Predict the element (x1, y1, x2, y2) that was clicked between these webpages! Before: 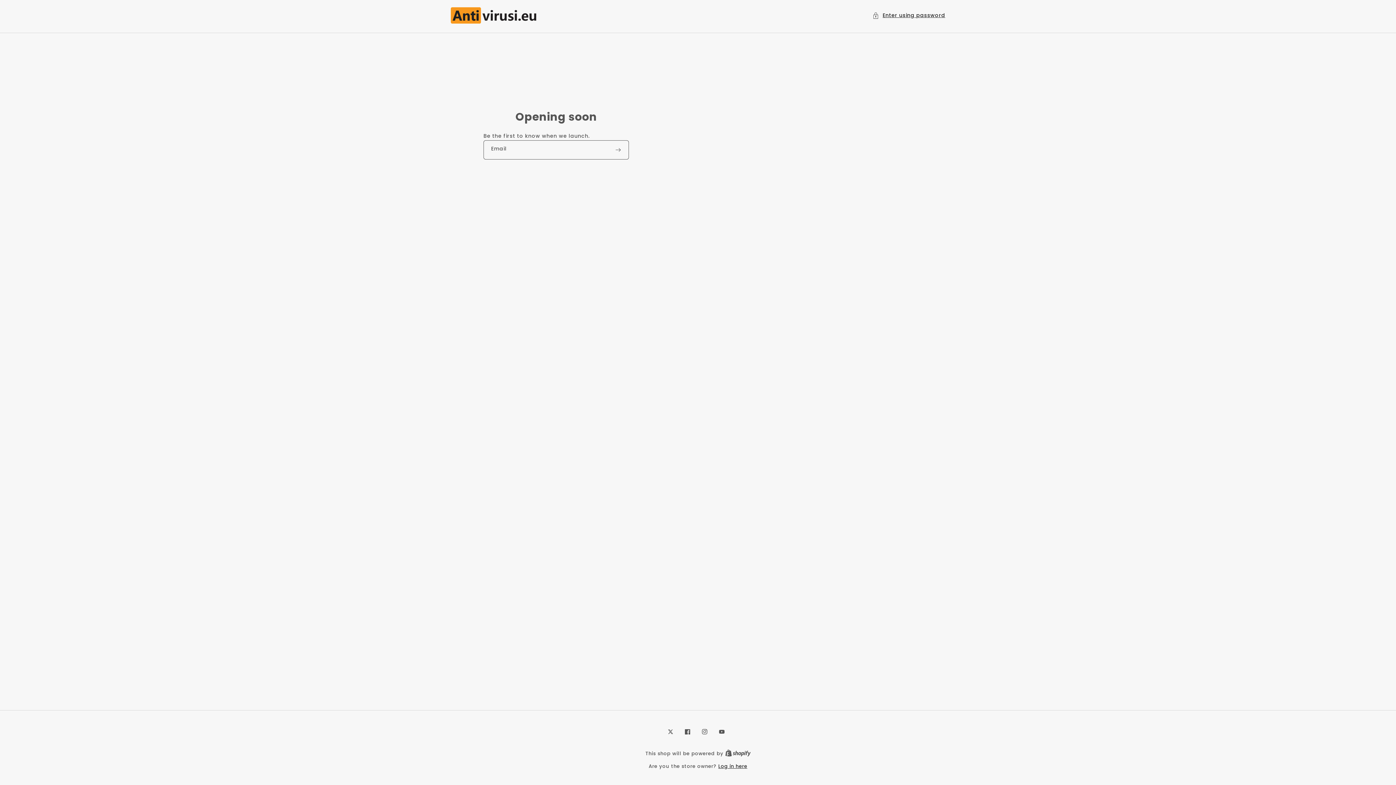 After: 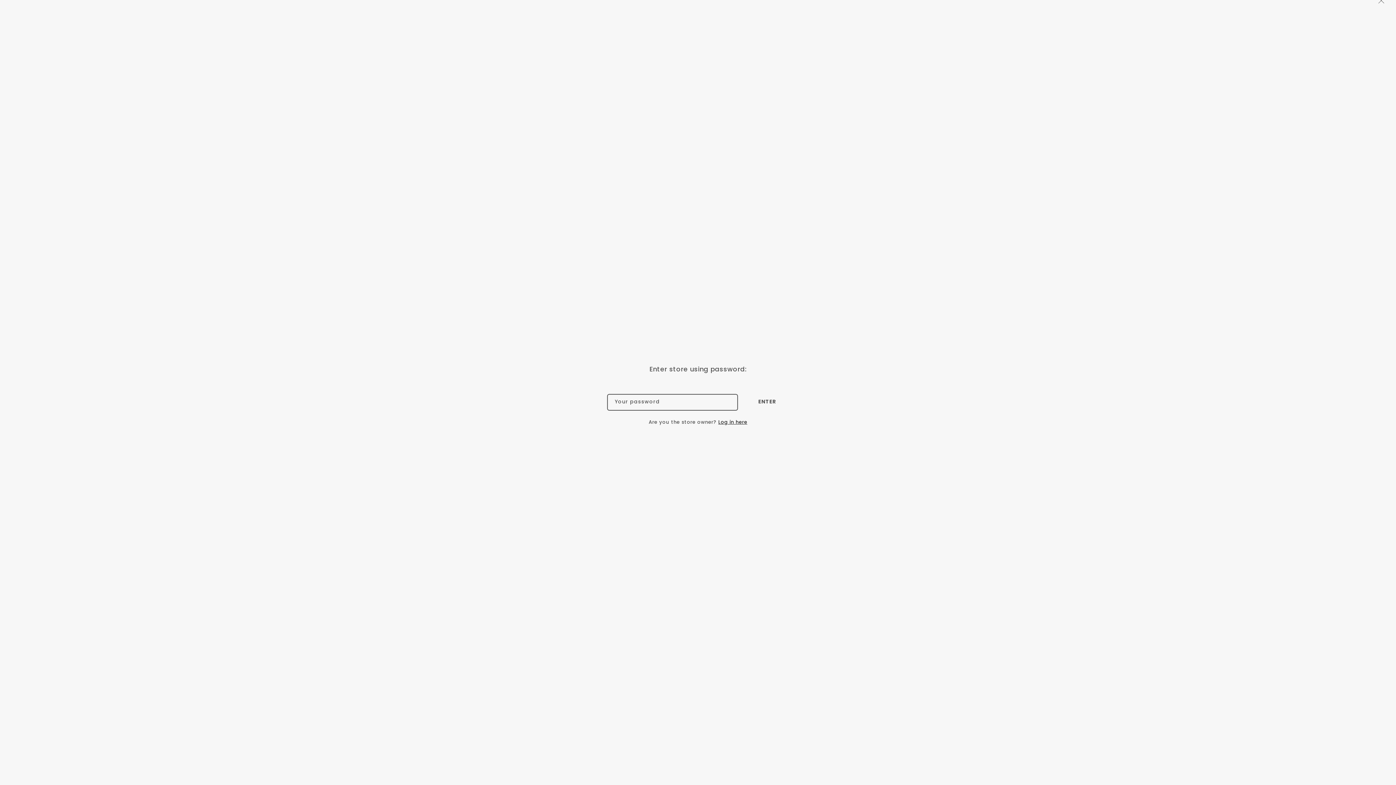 Action: label: Enter using password bbox: (872, 10, 945, 20)